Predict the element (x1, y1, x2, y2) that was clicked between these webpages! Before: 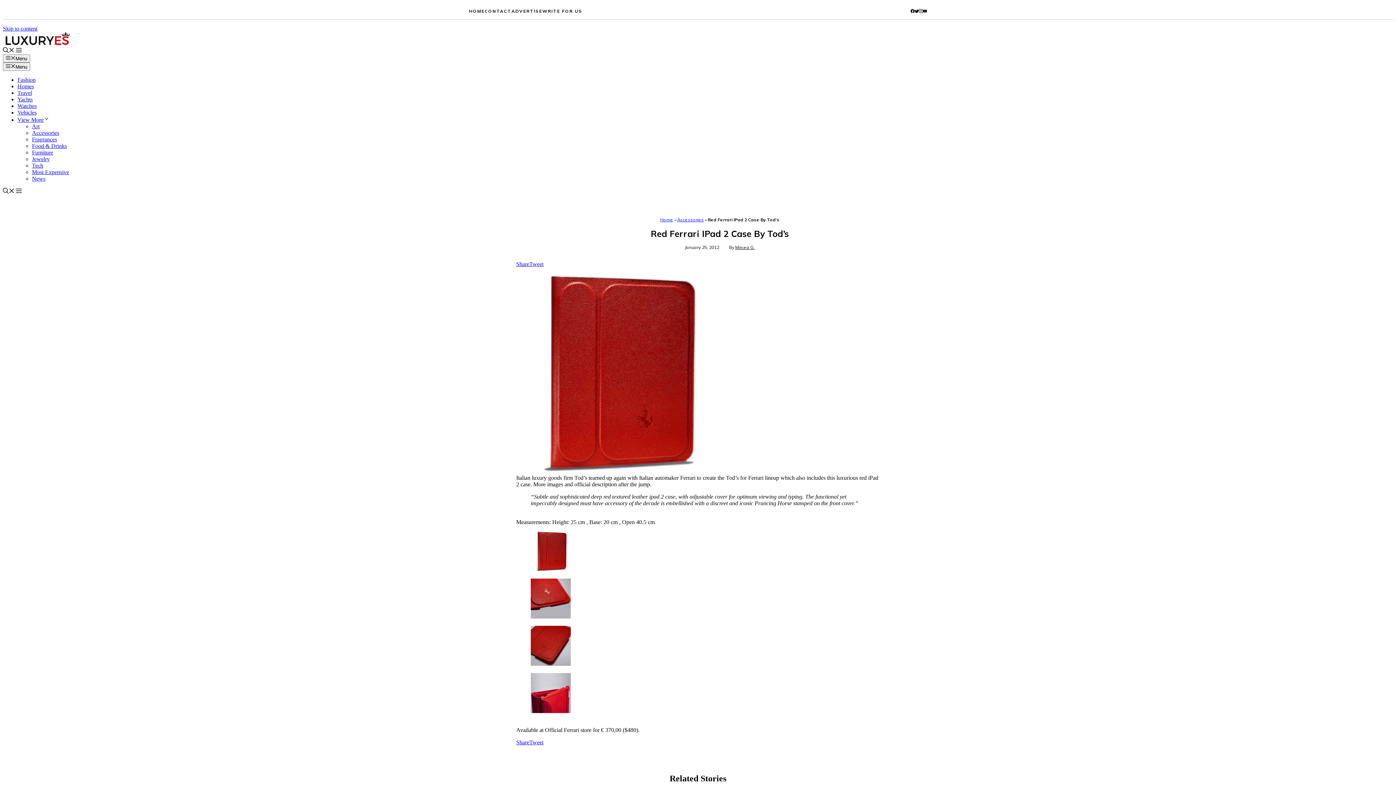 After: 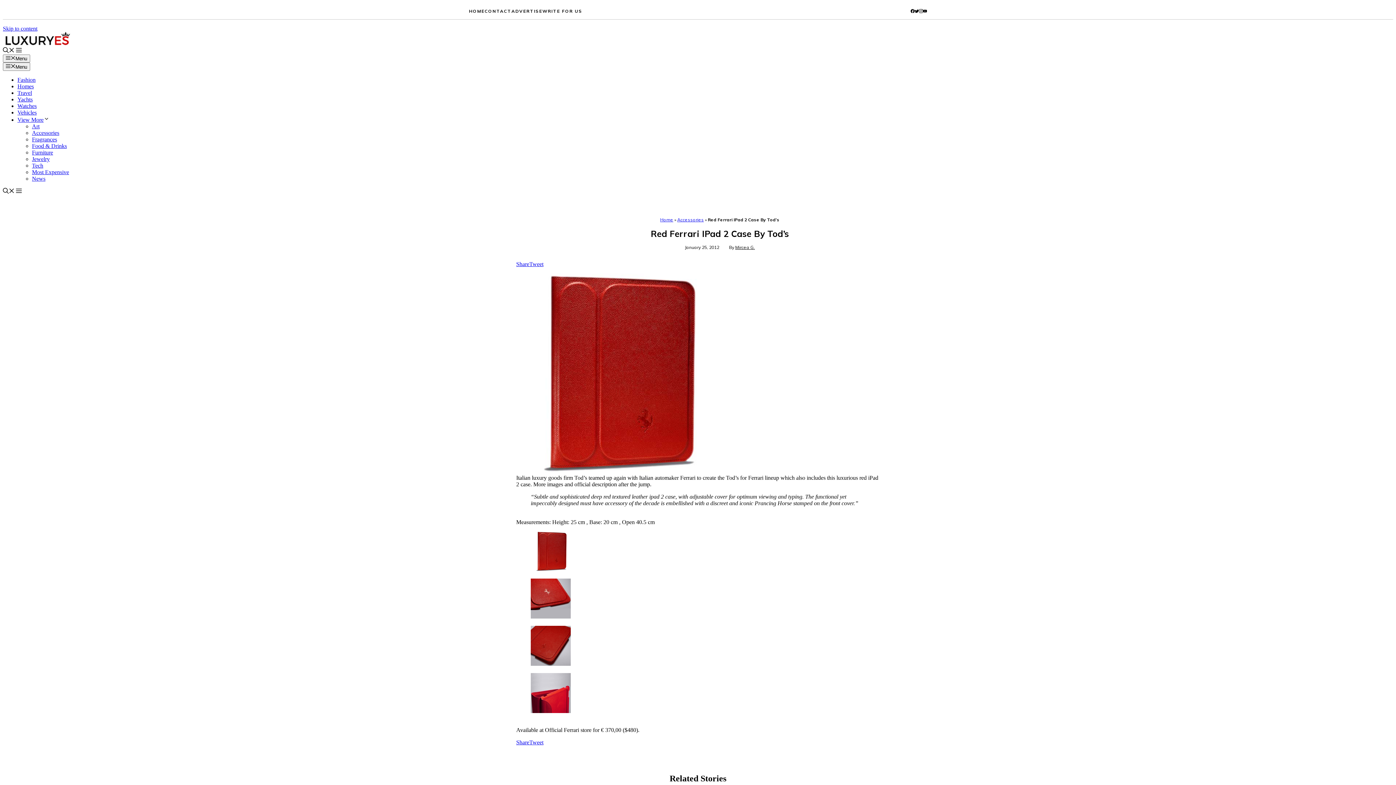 Action: label: facebook bbox: (911, 9, 915, 13)